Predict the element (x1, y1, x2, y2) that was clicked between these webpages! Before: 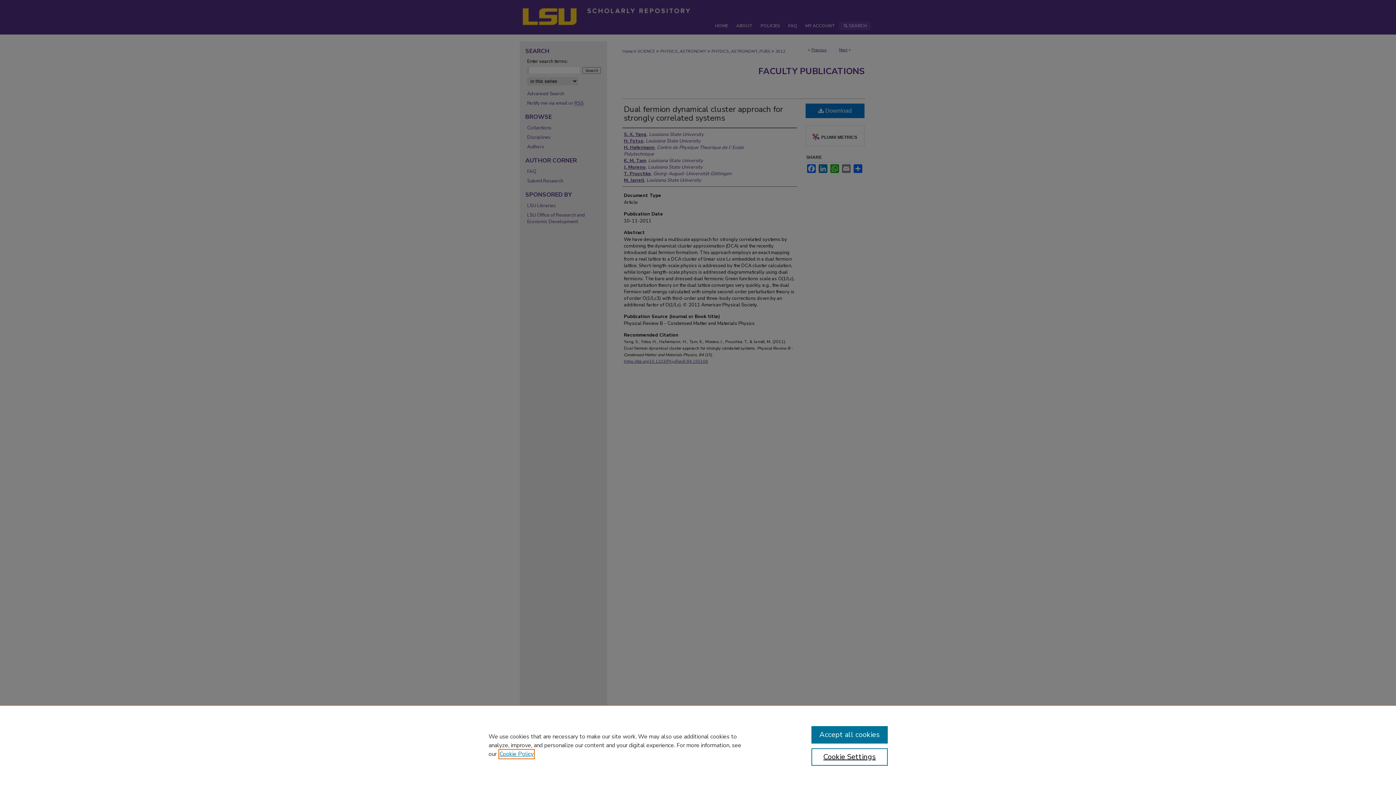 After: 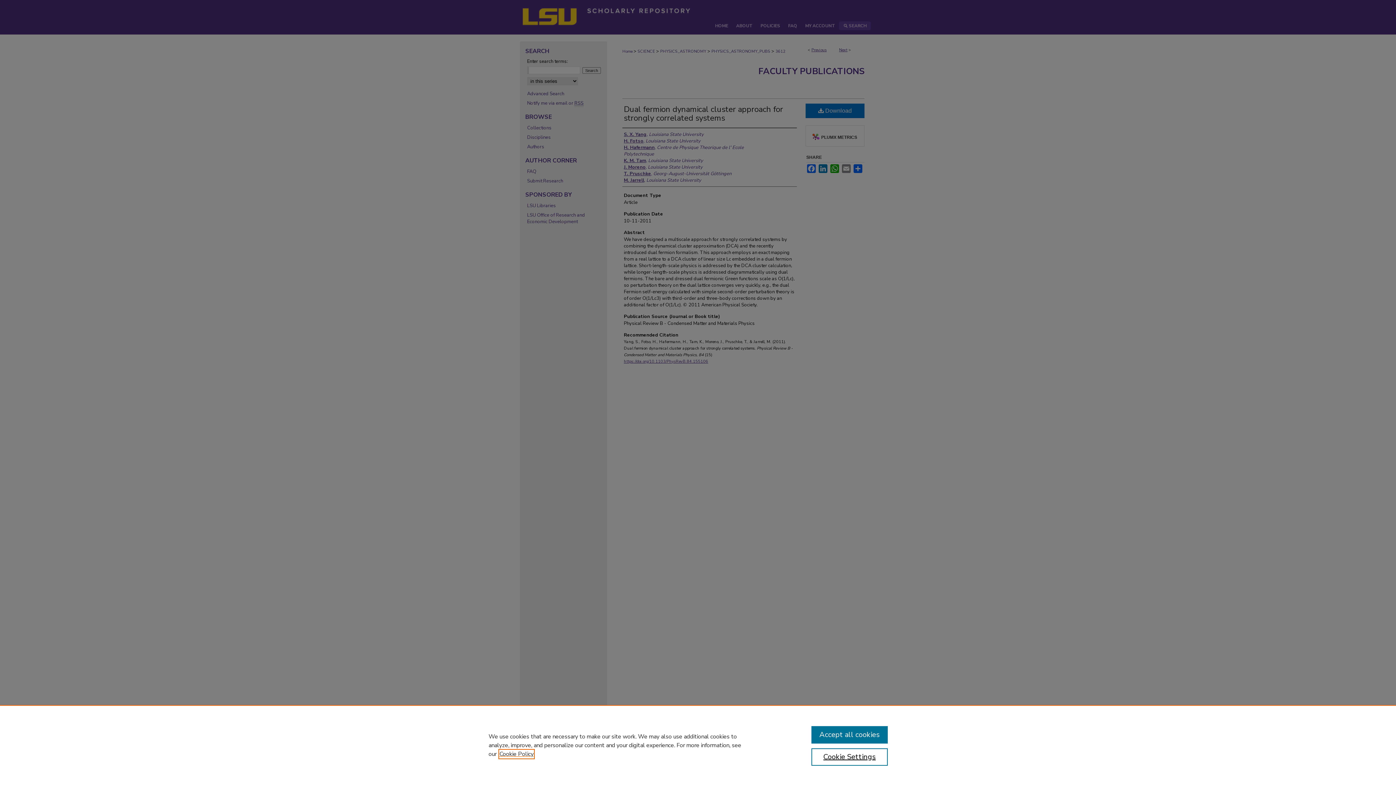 Action: bbox: (499, 750, 533, 758) label: , opens in a new tab